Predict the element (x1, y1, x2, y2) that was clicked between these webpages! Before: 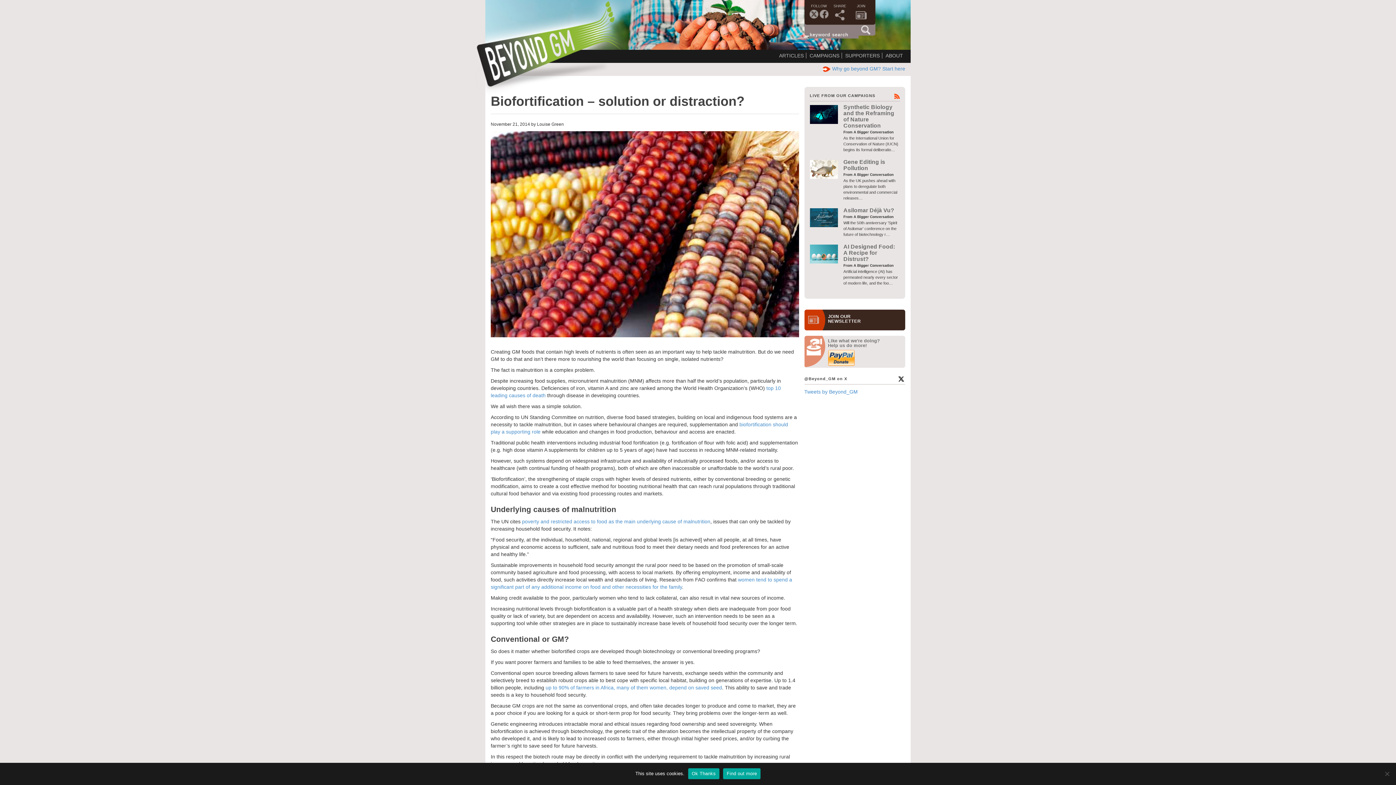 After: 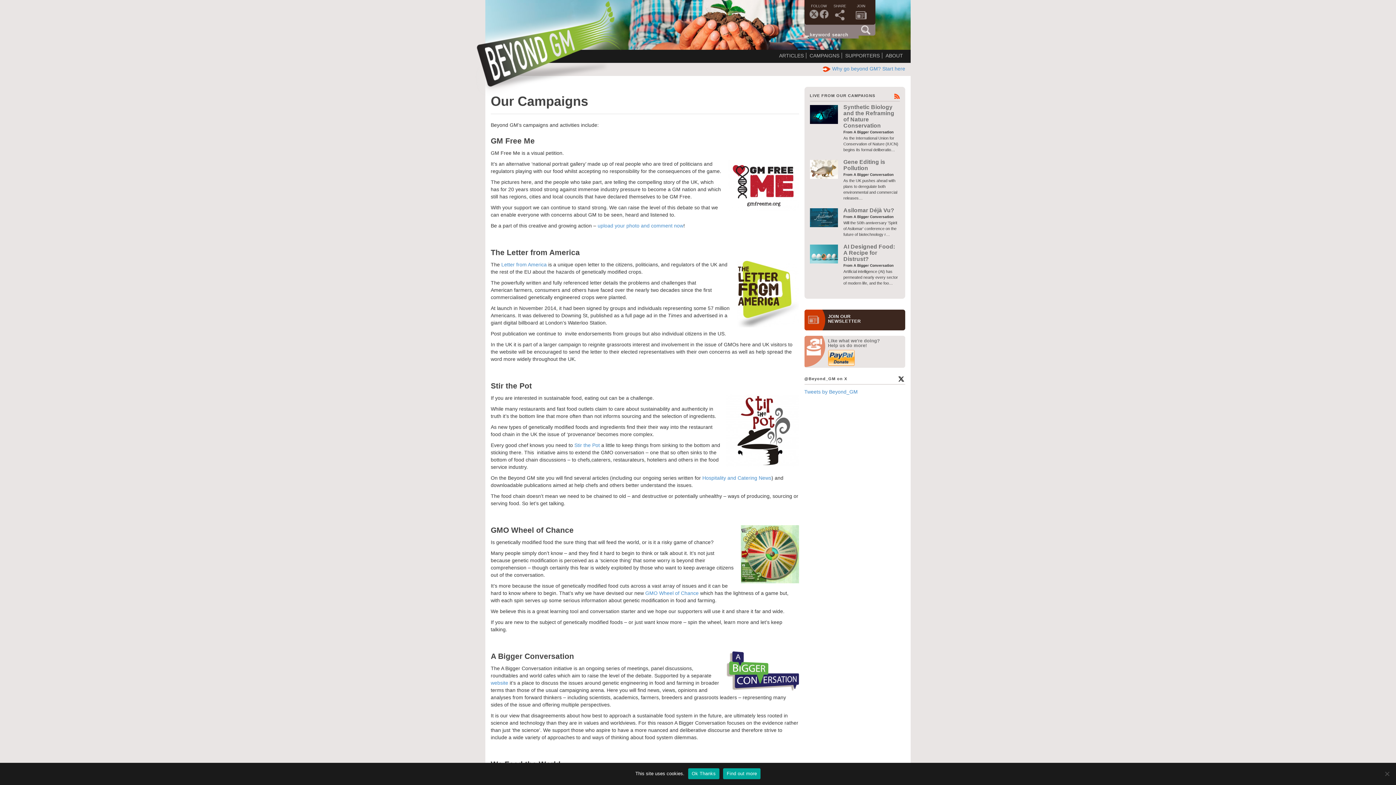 Action: label: CAMPAIGNS bbox: (809, 52, 842, 58)